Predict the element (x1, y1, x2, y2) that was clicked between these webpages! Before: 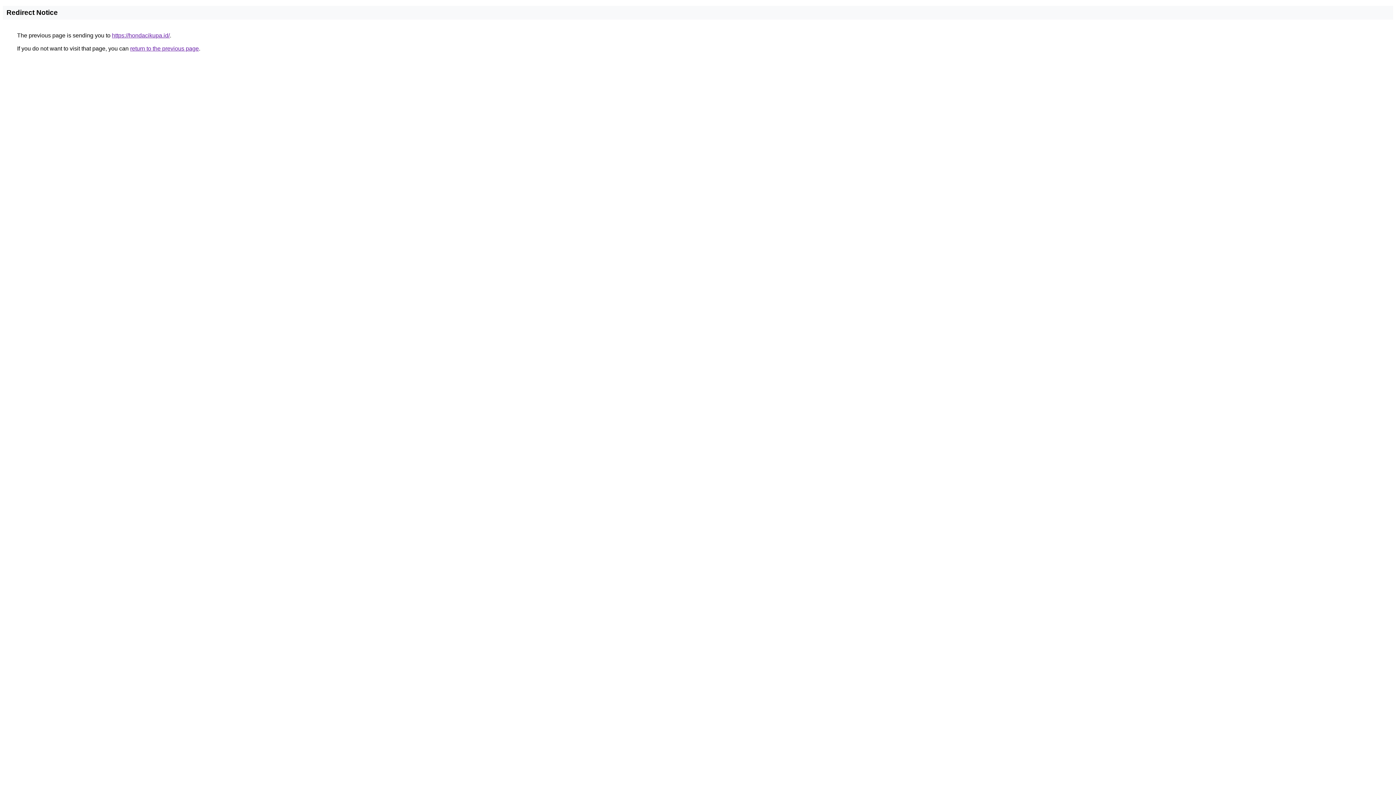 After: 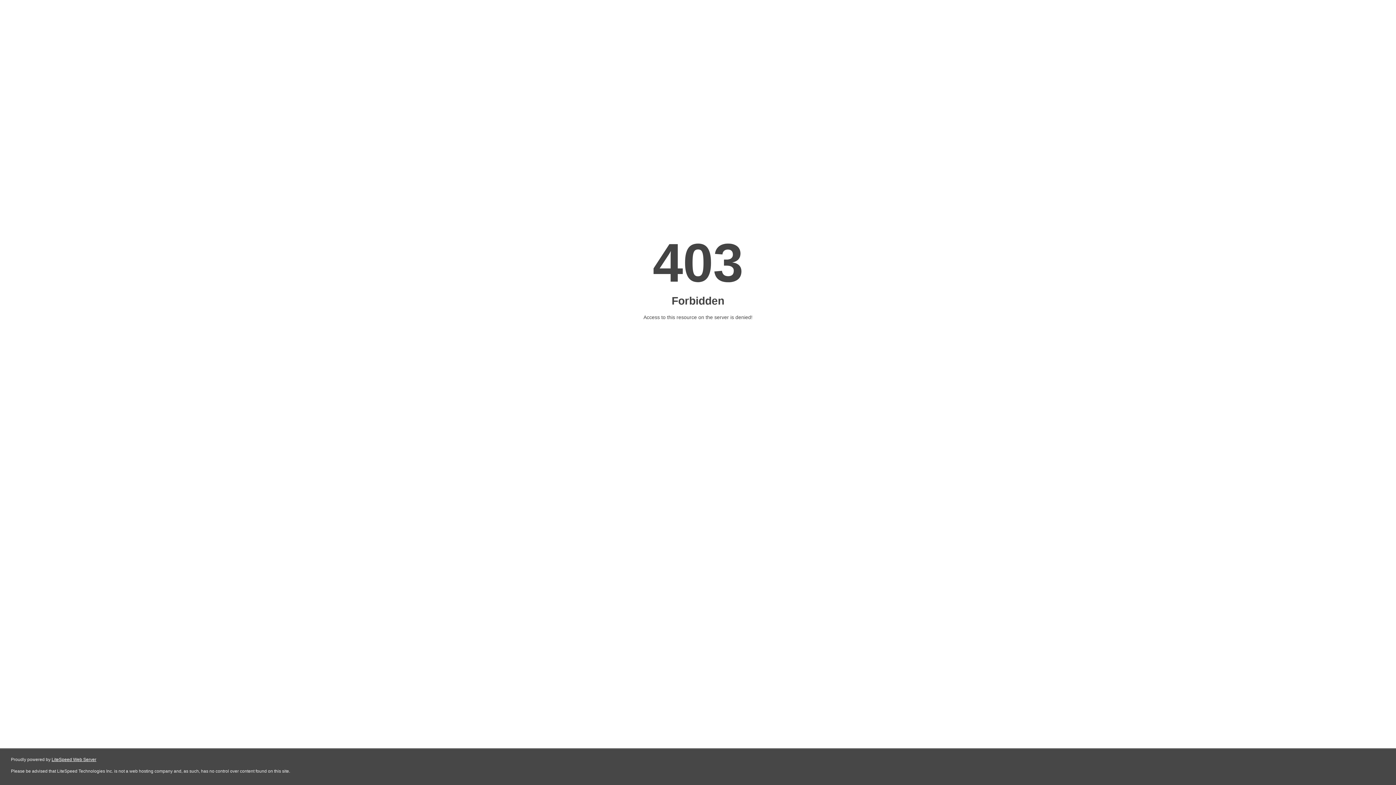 Action: bbox: (112, 32, 169, 38) label: https://hondacikupa.id/